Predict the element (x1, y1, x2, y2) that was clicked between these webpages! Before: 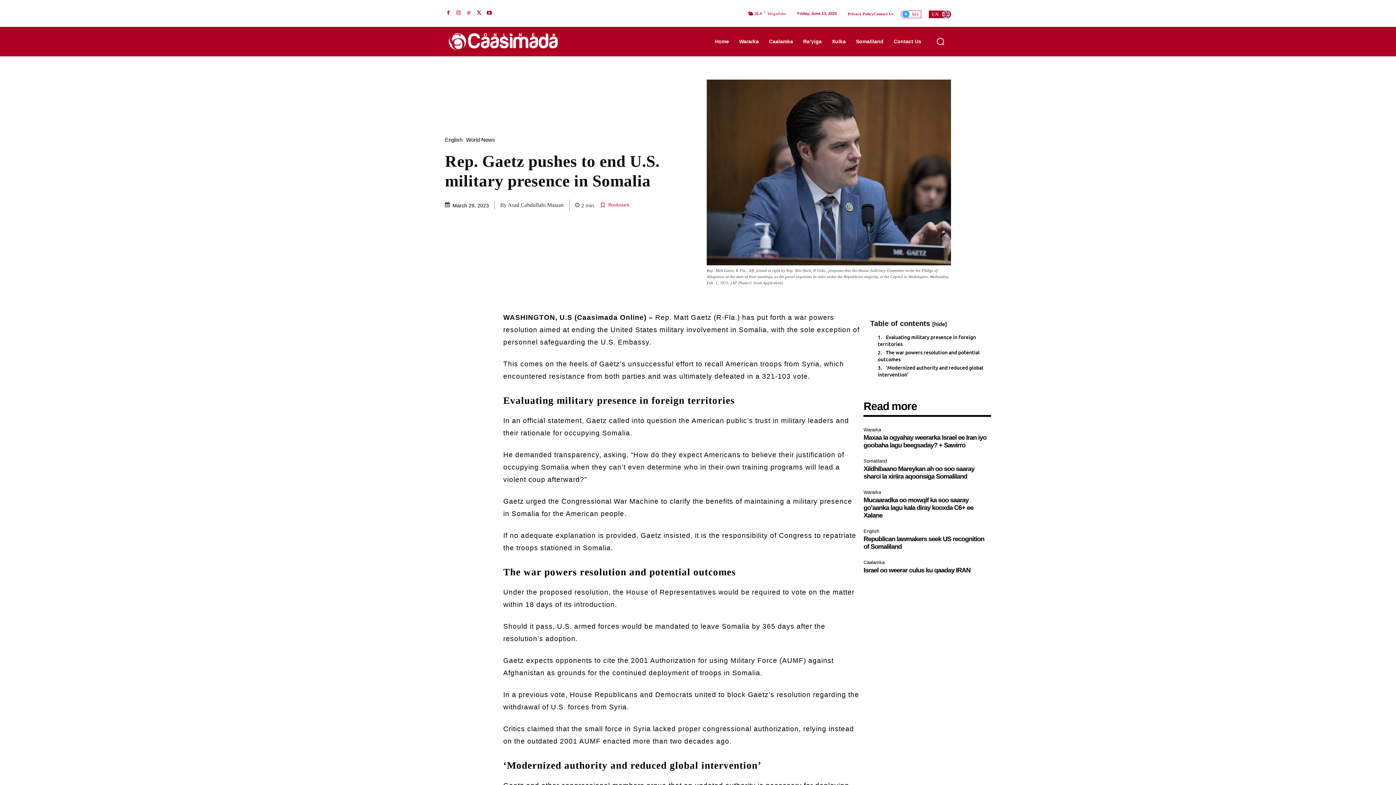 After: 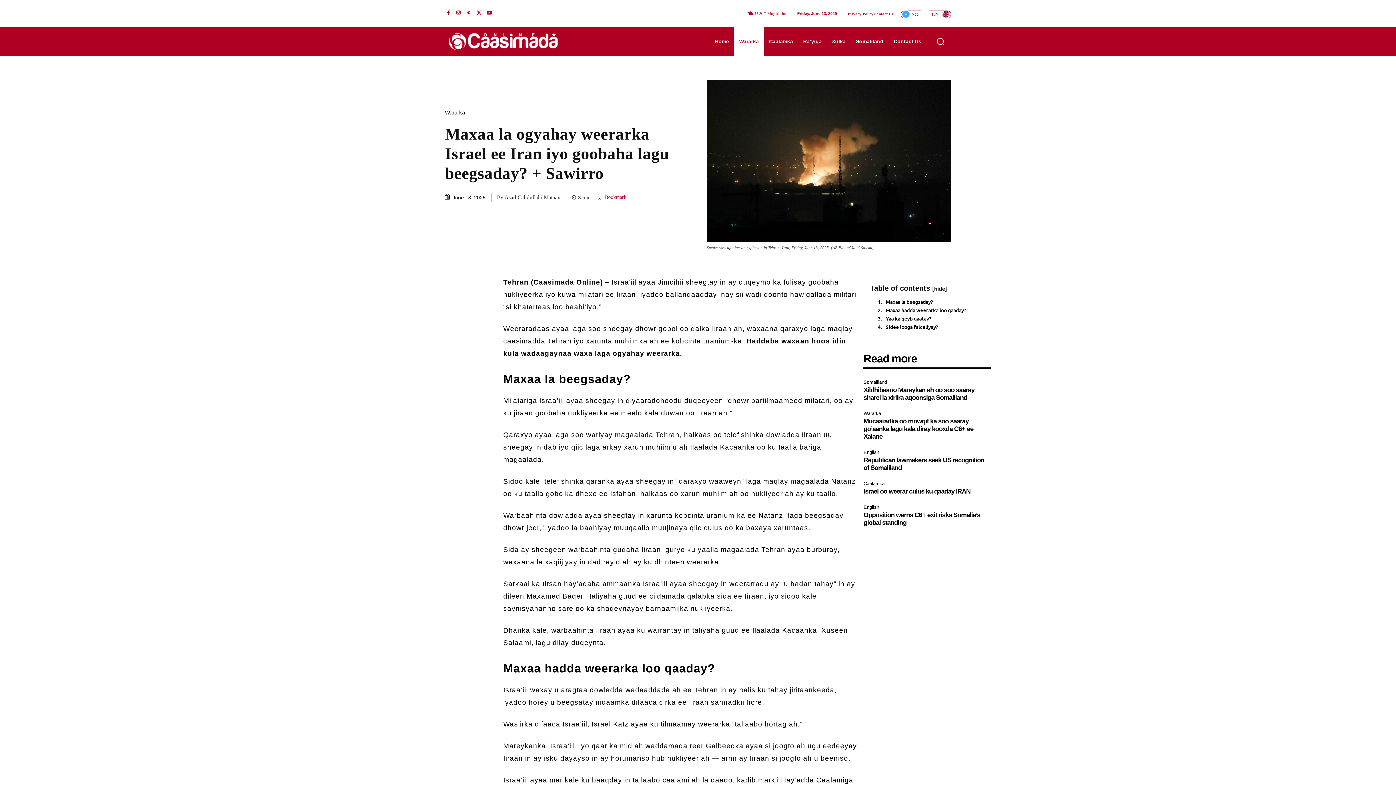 Action: bbox: (863, 434, 986, 449) label: Maxaa la ogyahay weerarka Israel ee Iran iyo goobaha lagu beegsaday? + Sawirro